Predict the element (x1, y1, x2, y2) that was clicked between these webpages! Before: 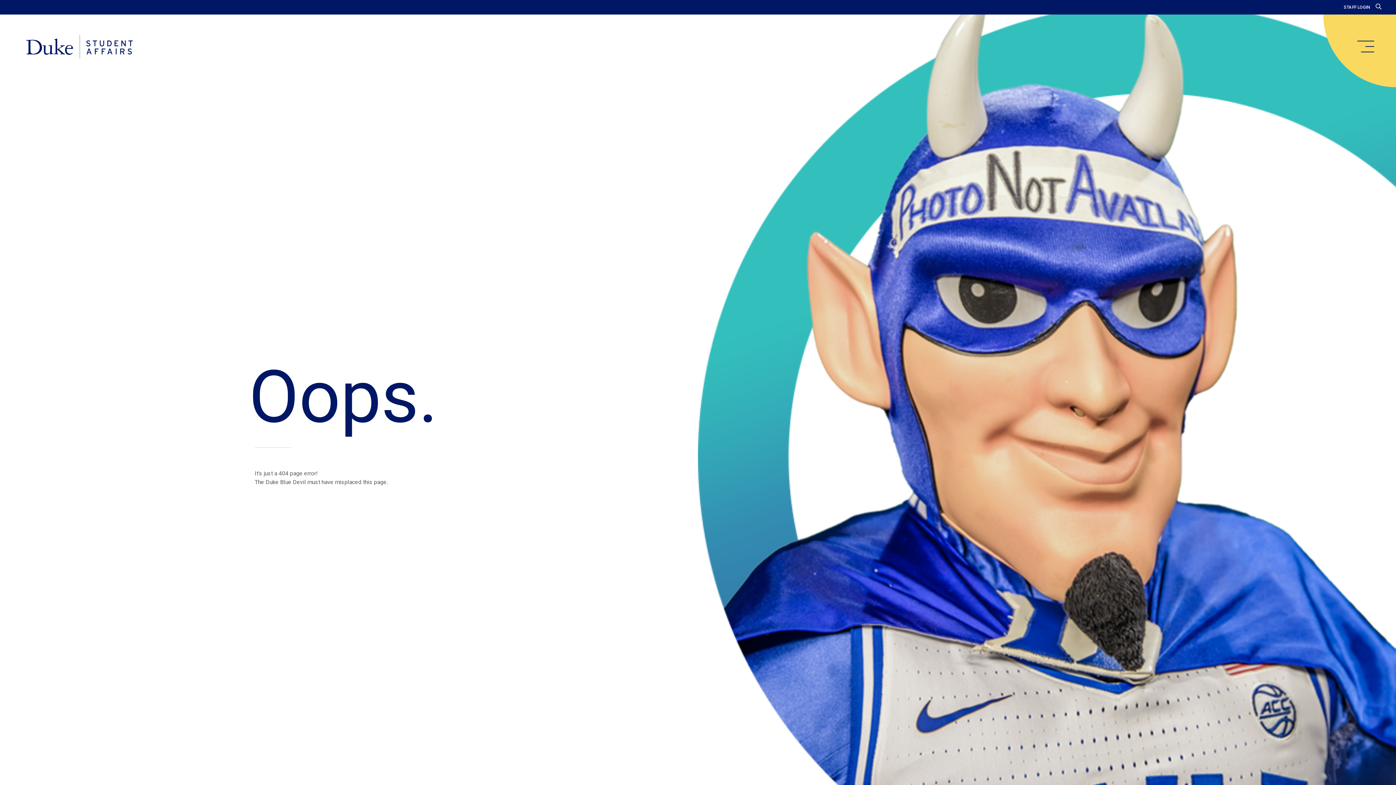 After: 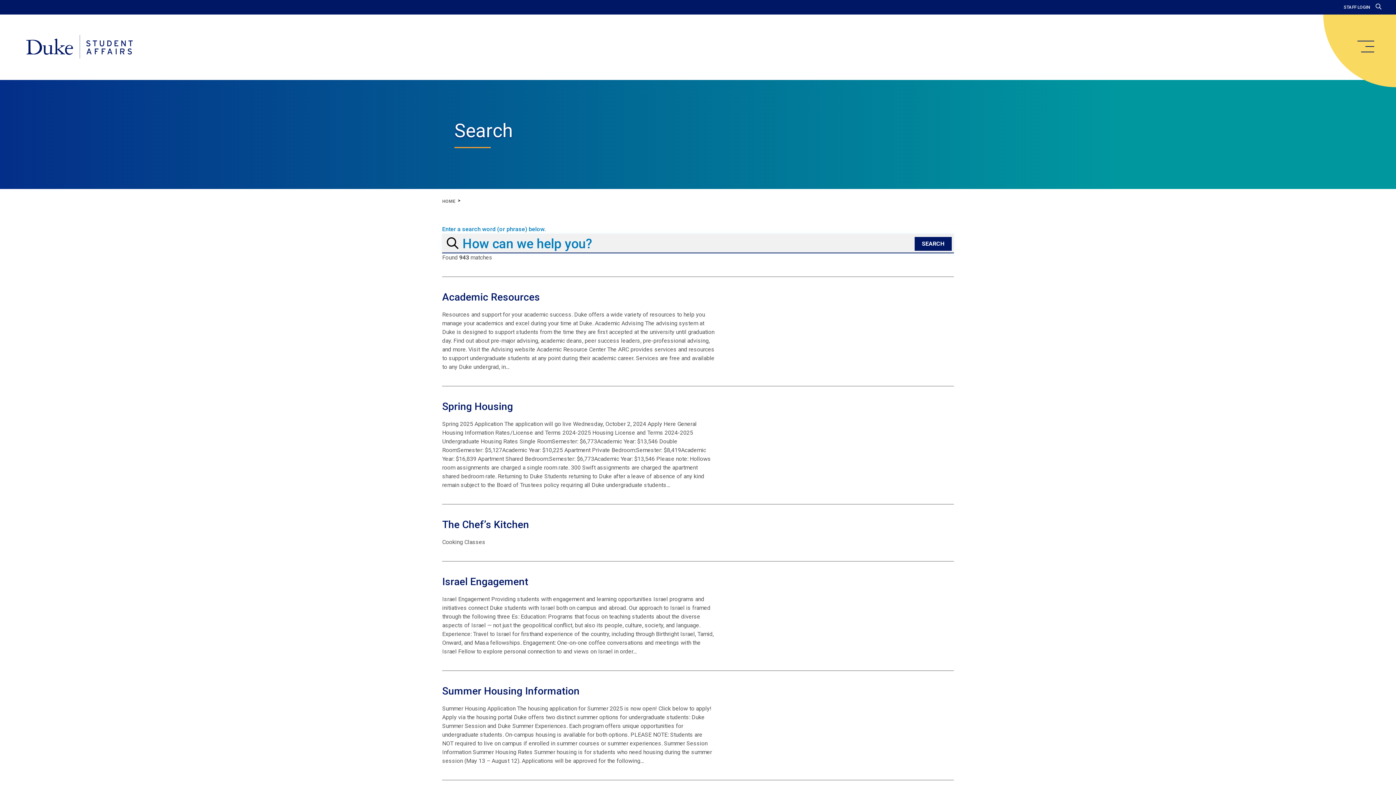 Action: bbox: (1376, 3, 1381, 10)